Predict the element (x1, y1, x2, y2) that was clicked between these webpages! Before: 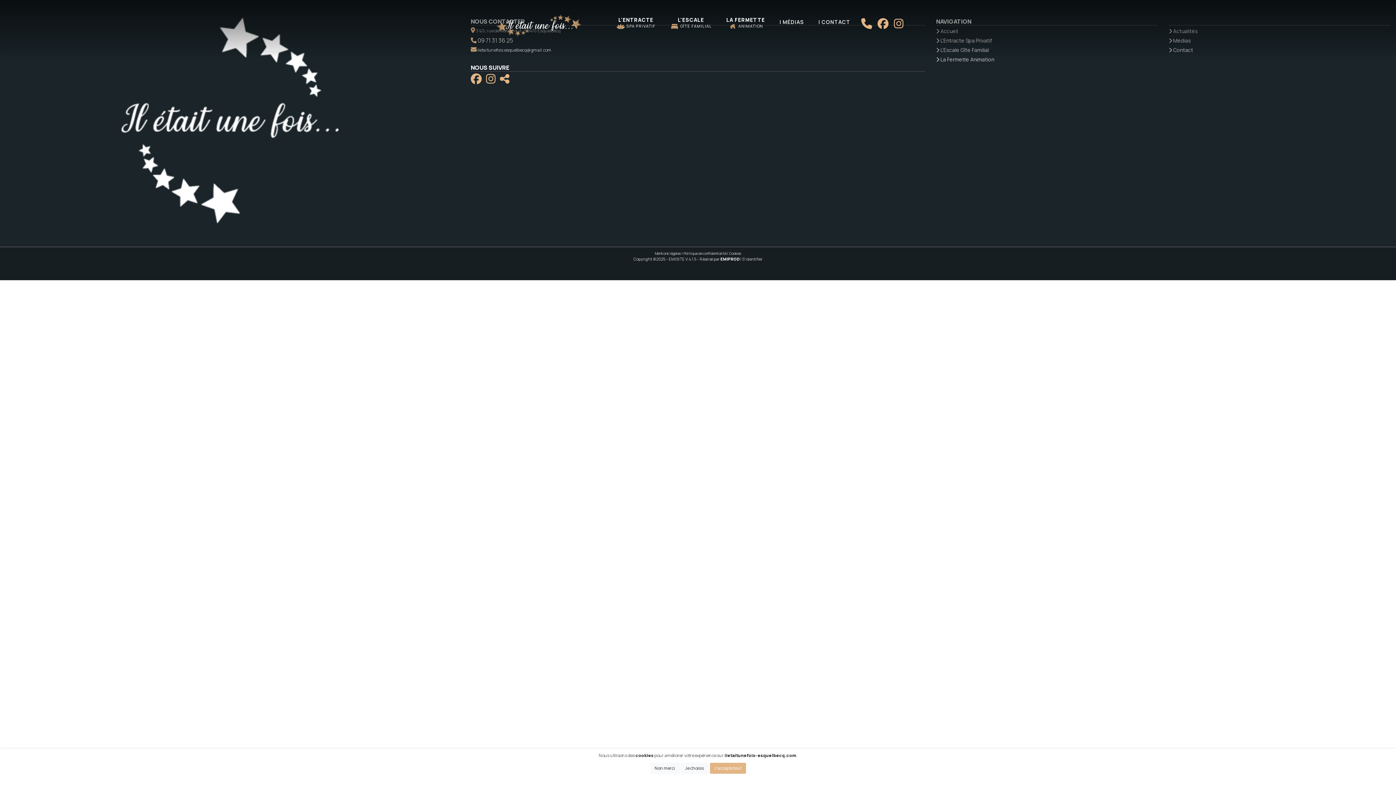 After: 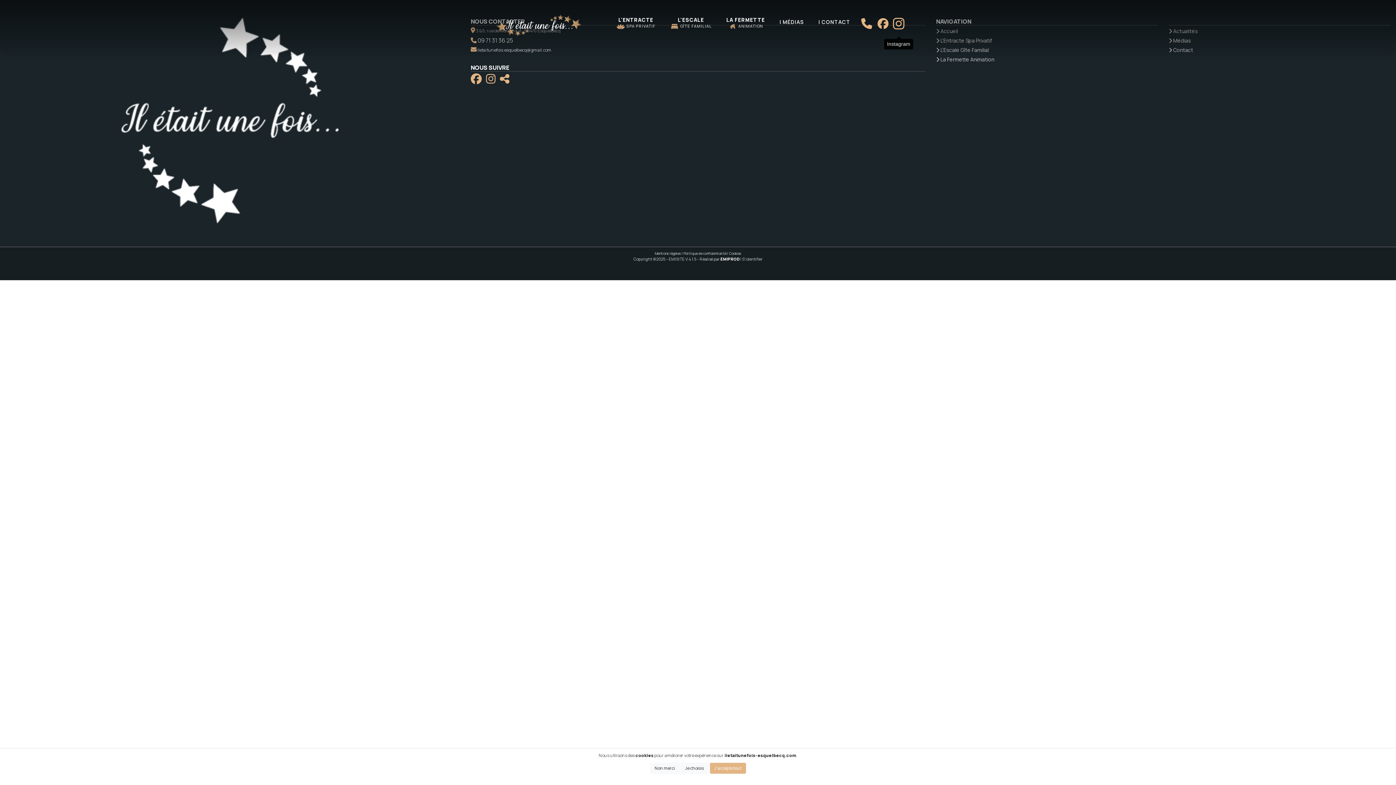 Action: bbox: (892, 9, 905, 36)